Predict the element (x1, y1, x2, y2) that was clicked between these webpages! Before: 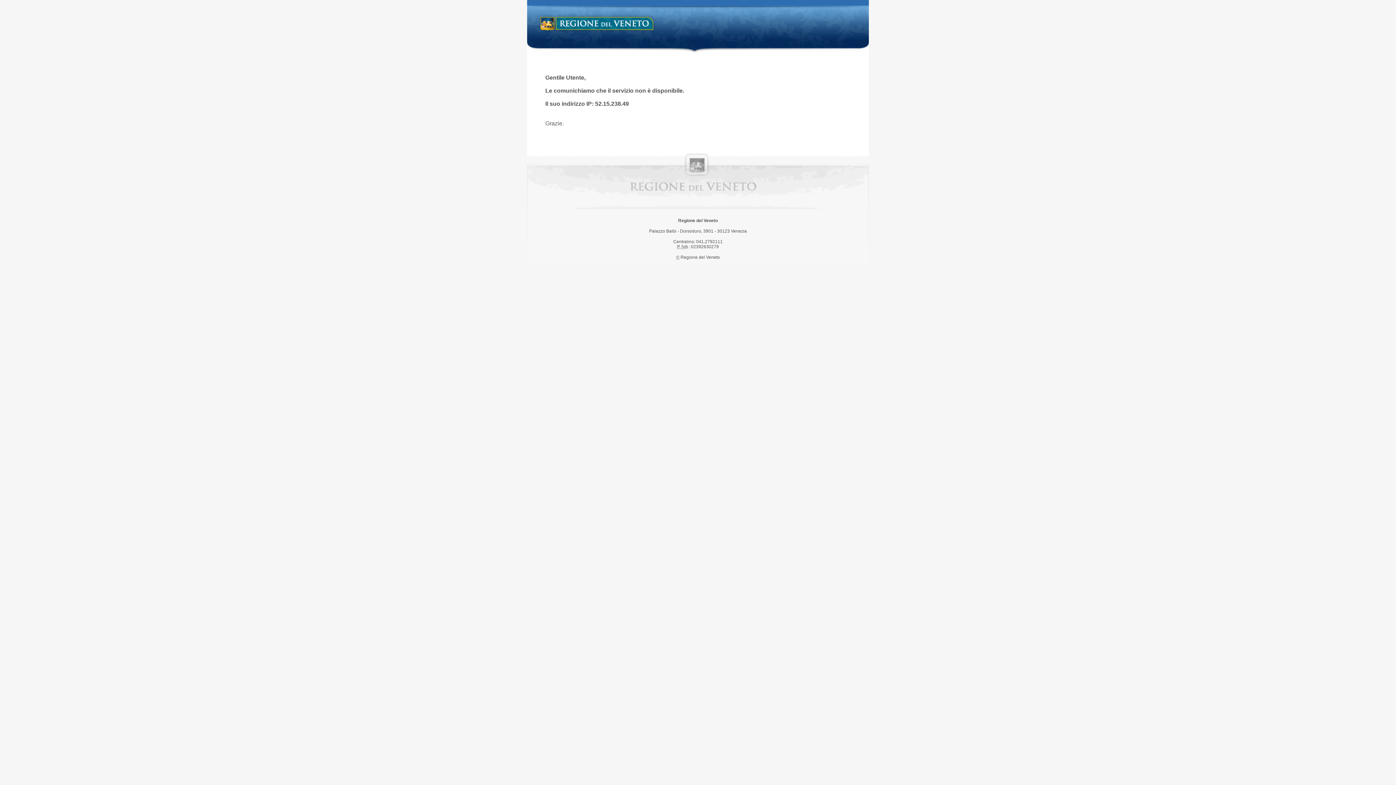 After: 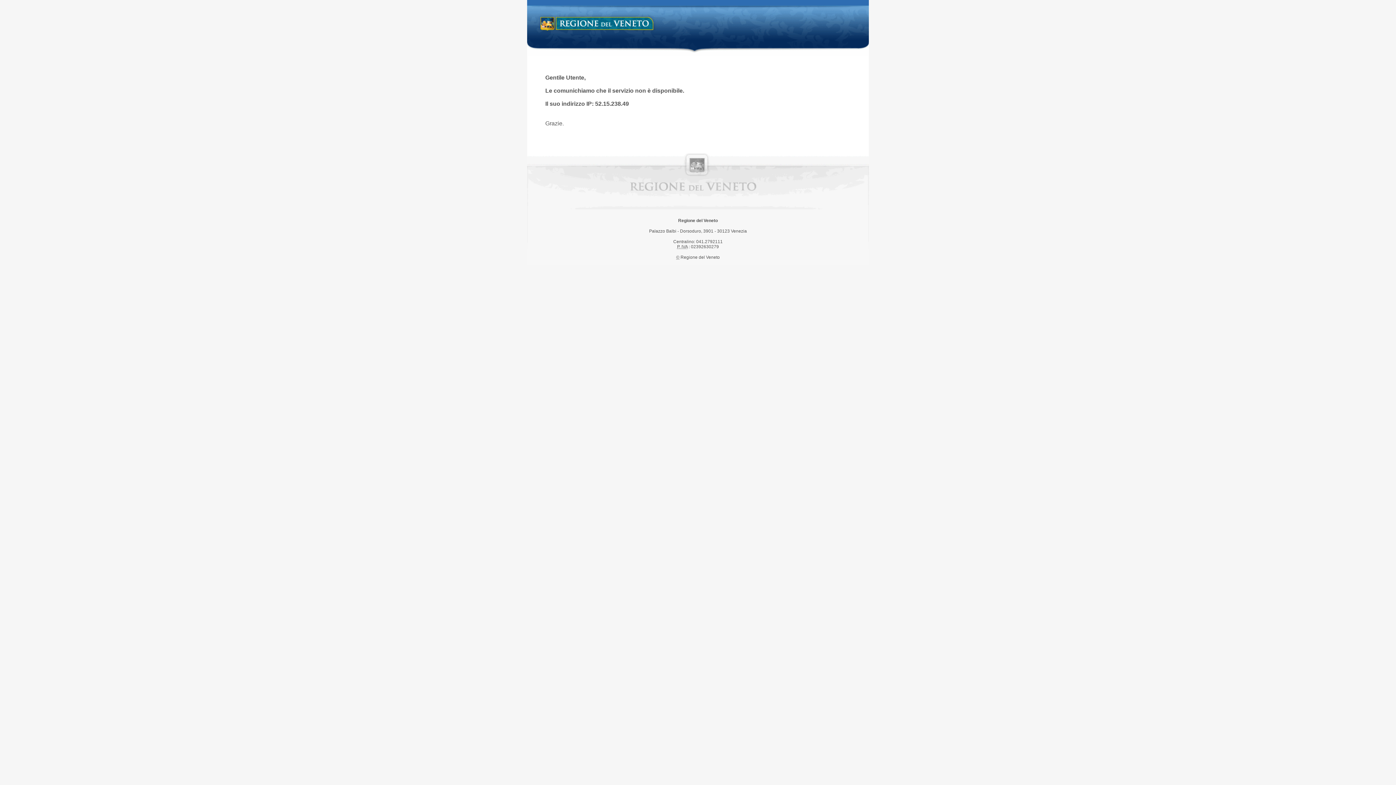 Action: bbox: (538, 14, 658, 34) label: Regione del Veneto